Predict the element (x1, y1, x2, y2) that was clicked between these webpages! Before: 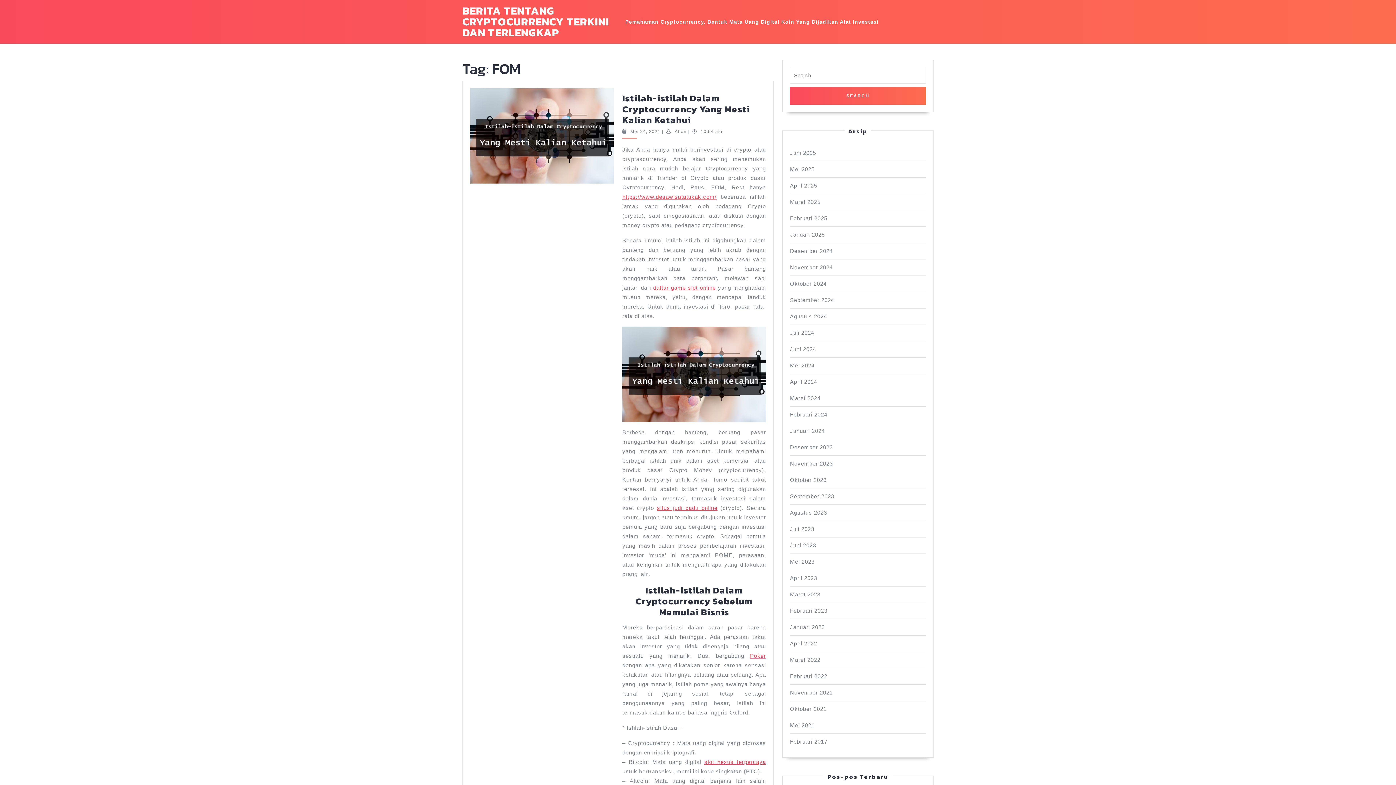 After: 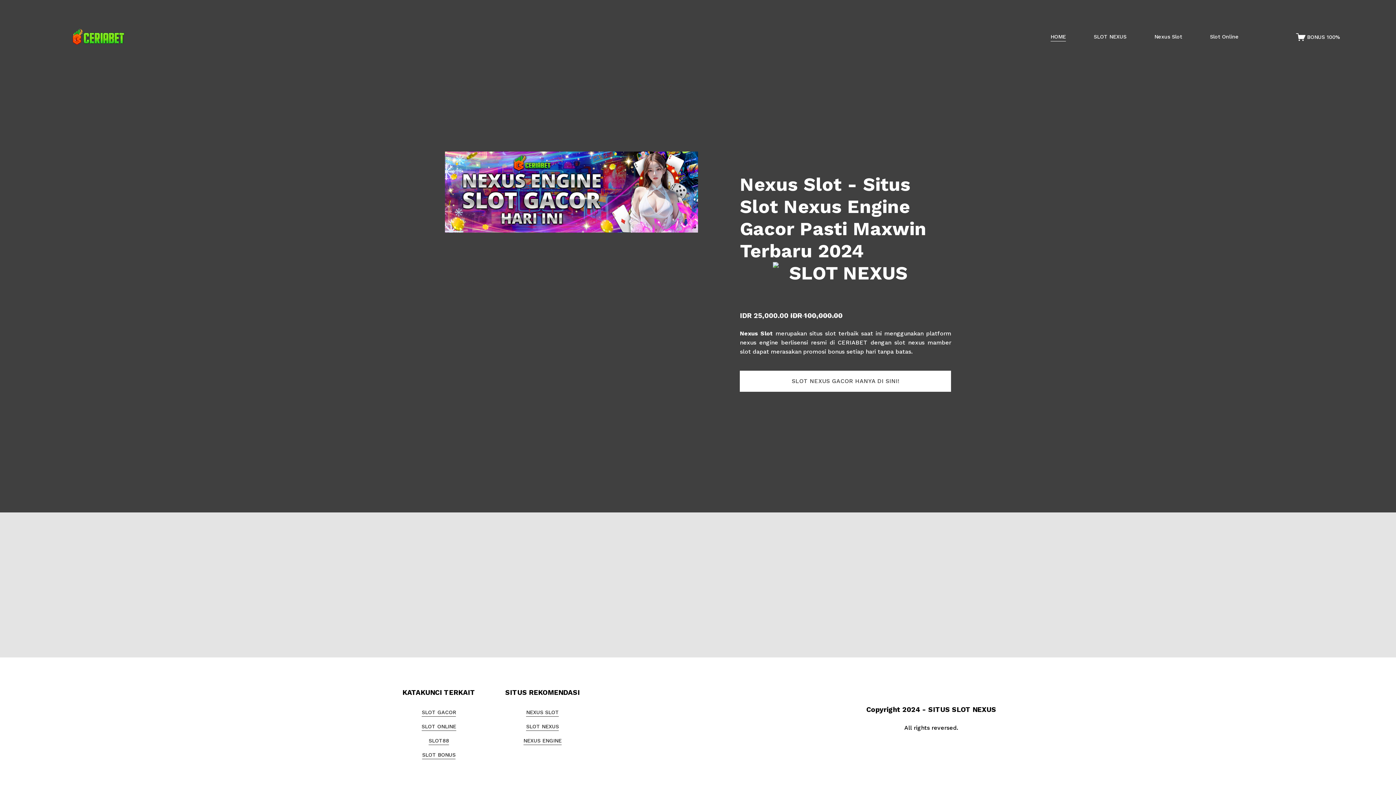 Action: bbox: (704, 759, 766, 765) label: slot nexus terpercaya